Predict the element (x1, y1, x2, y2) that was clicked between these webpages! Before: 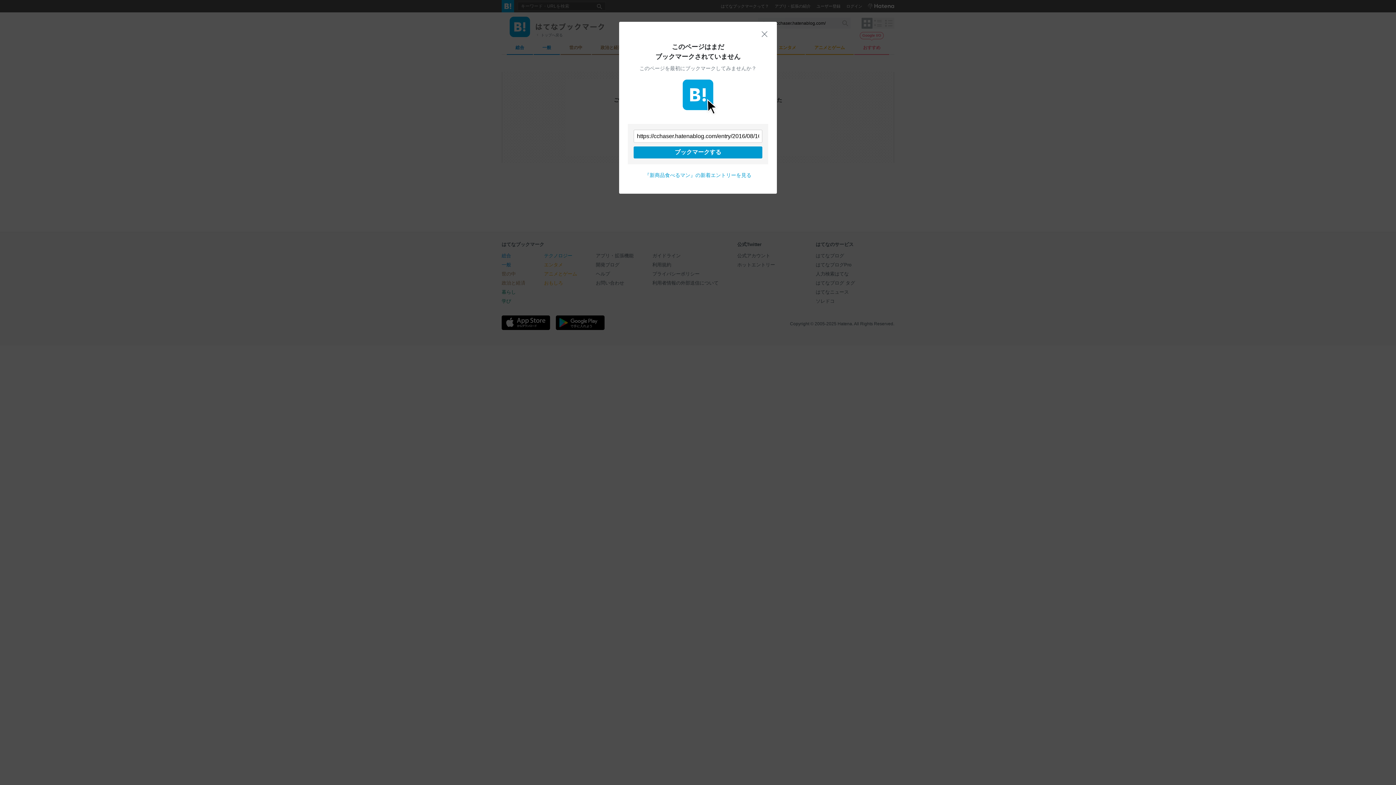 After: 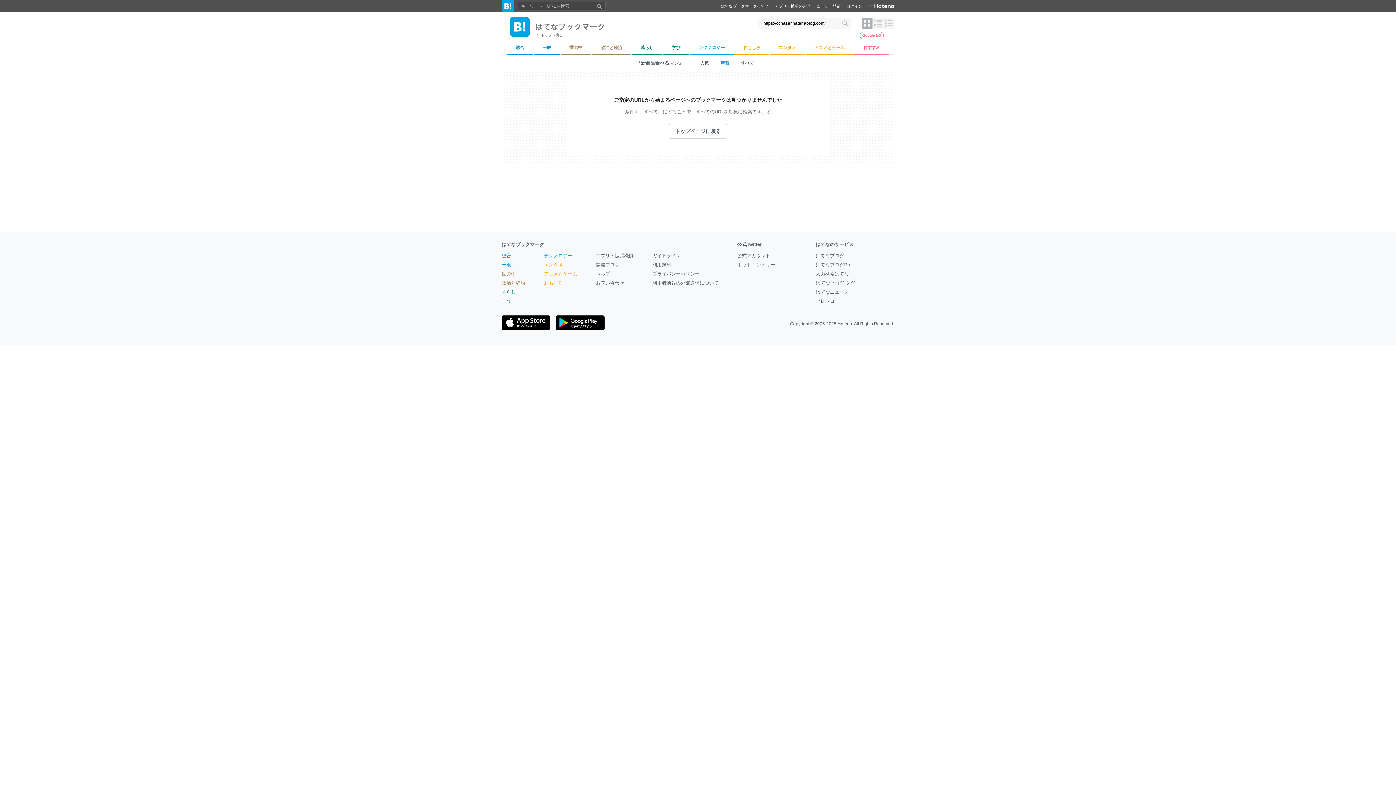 Action: label: 閉じる bbox: (761, 30, 768, 37)